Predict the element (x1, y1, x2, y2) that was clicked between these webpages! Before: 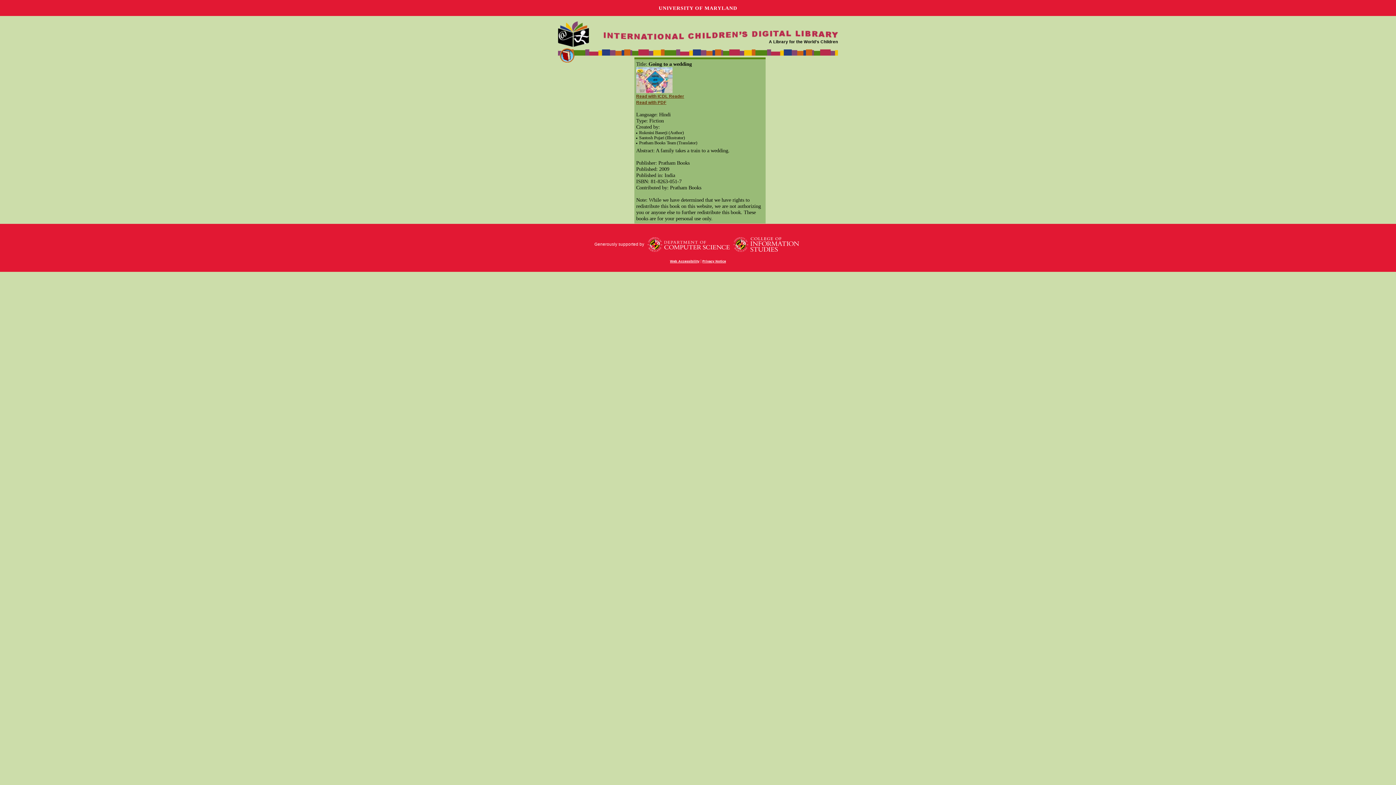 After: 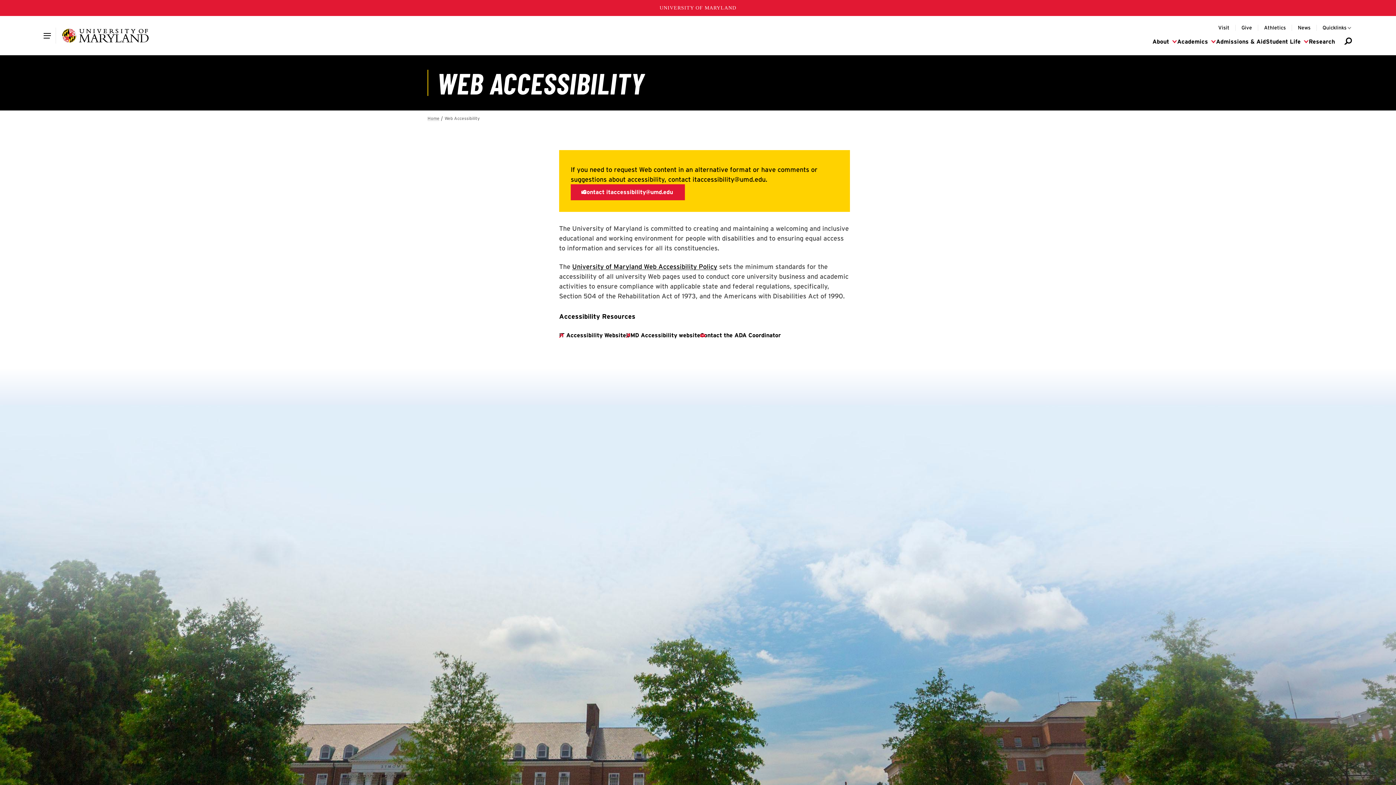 Action: label: Web Accessibility bbox: (670, 259, 699, 263)